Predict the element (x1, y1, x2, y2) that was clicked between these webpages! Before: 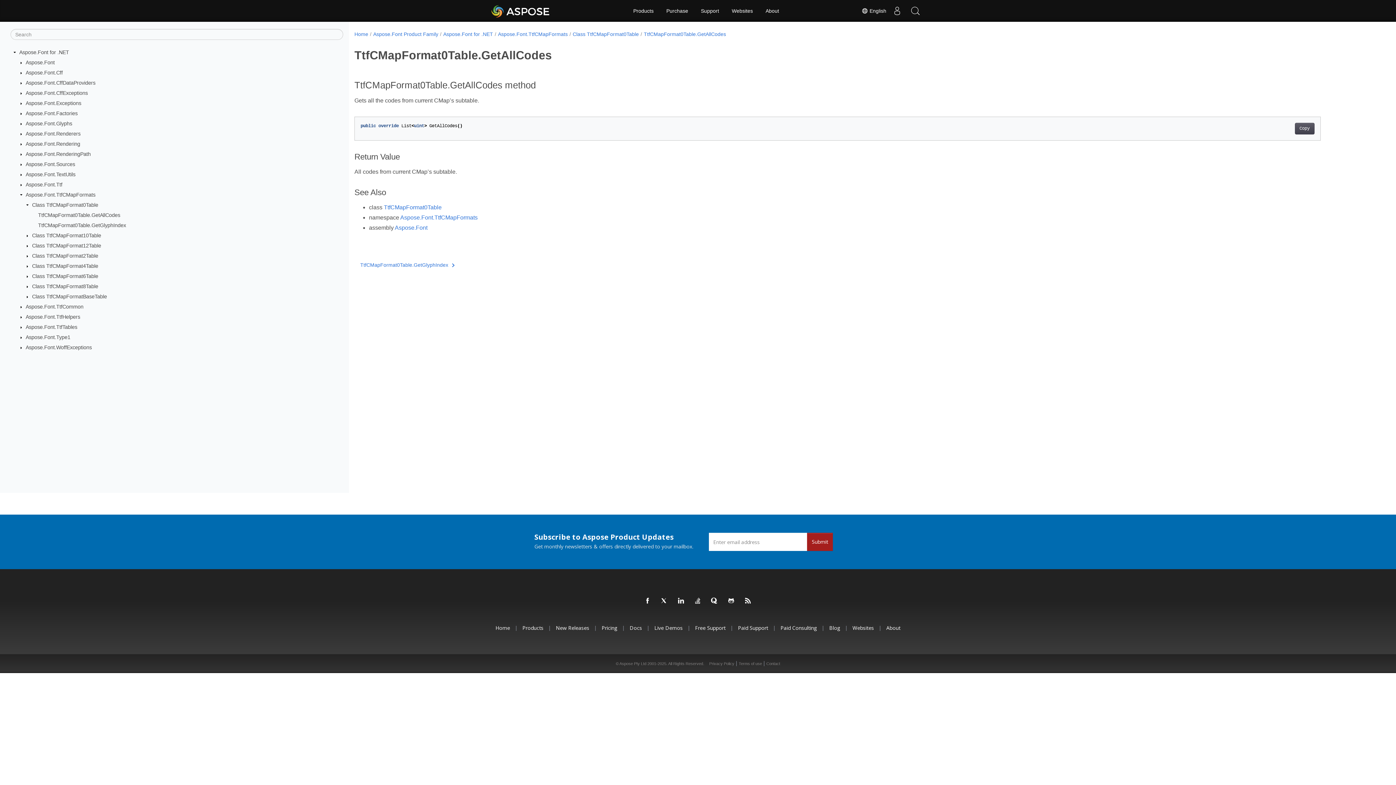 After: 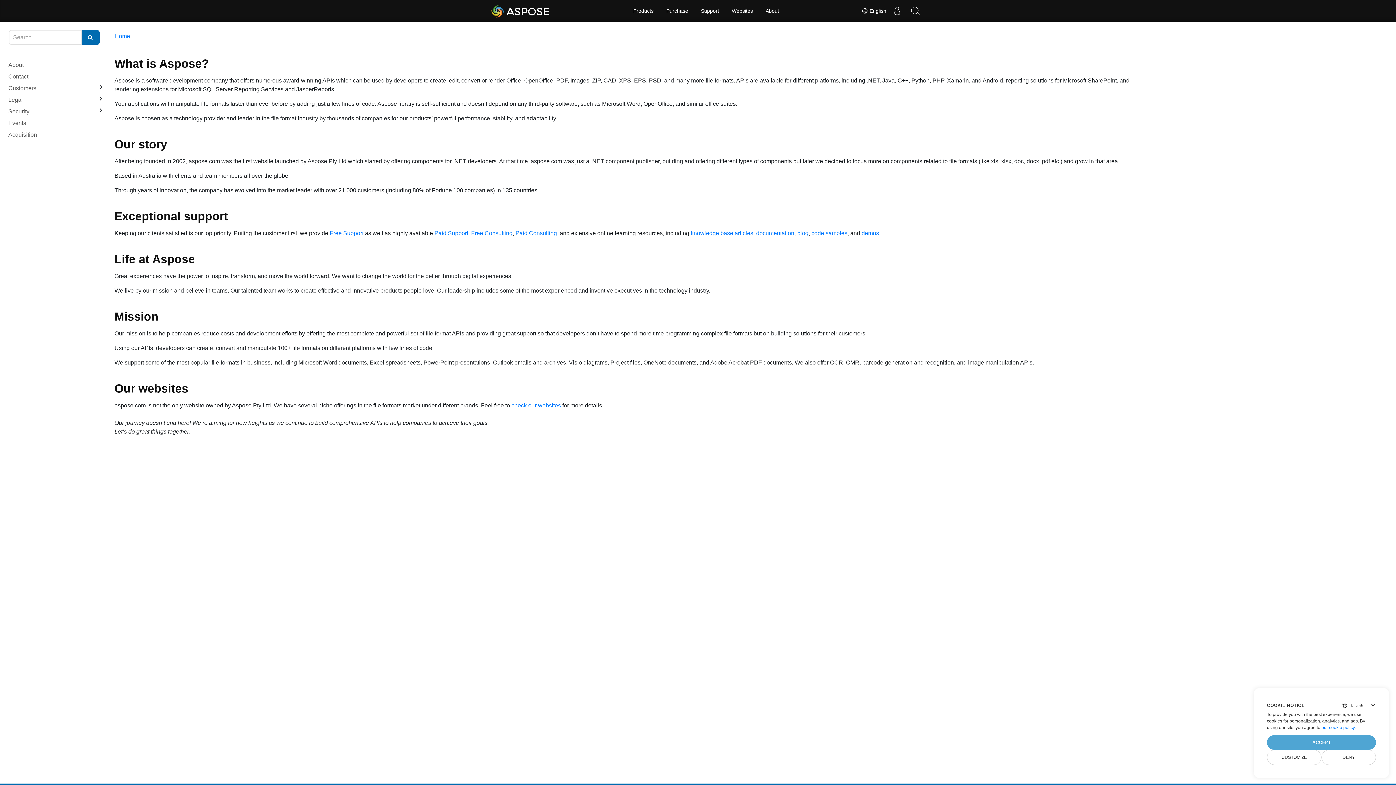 Action: label: About bbox: (760, 0, 784, 21)